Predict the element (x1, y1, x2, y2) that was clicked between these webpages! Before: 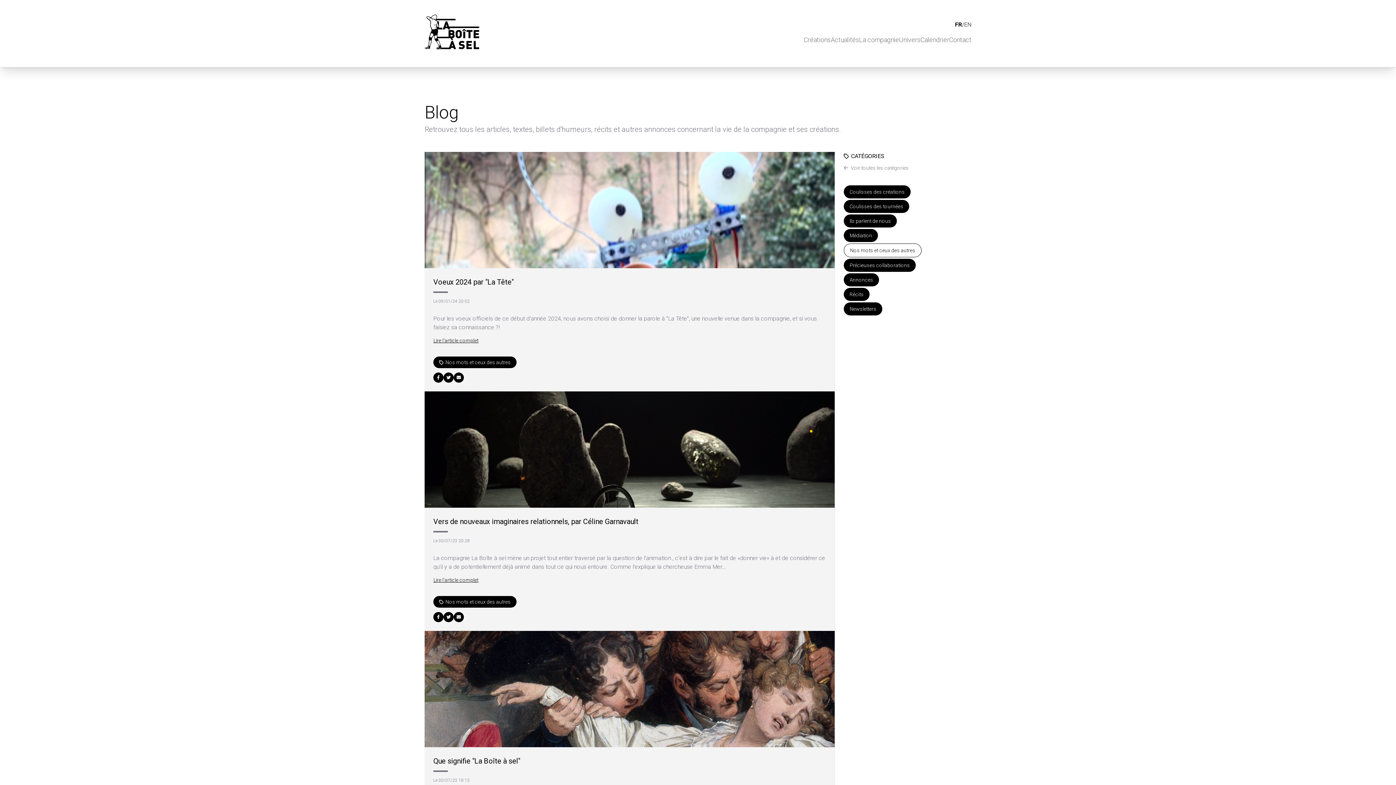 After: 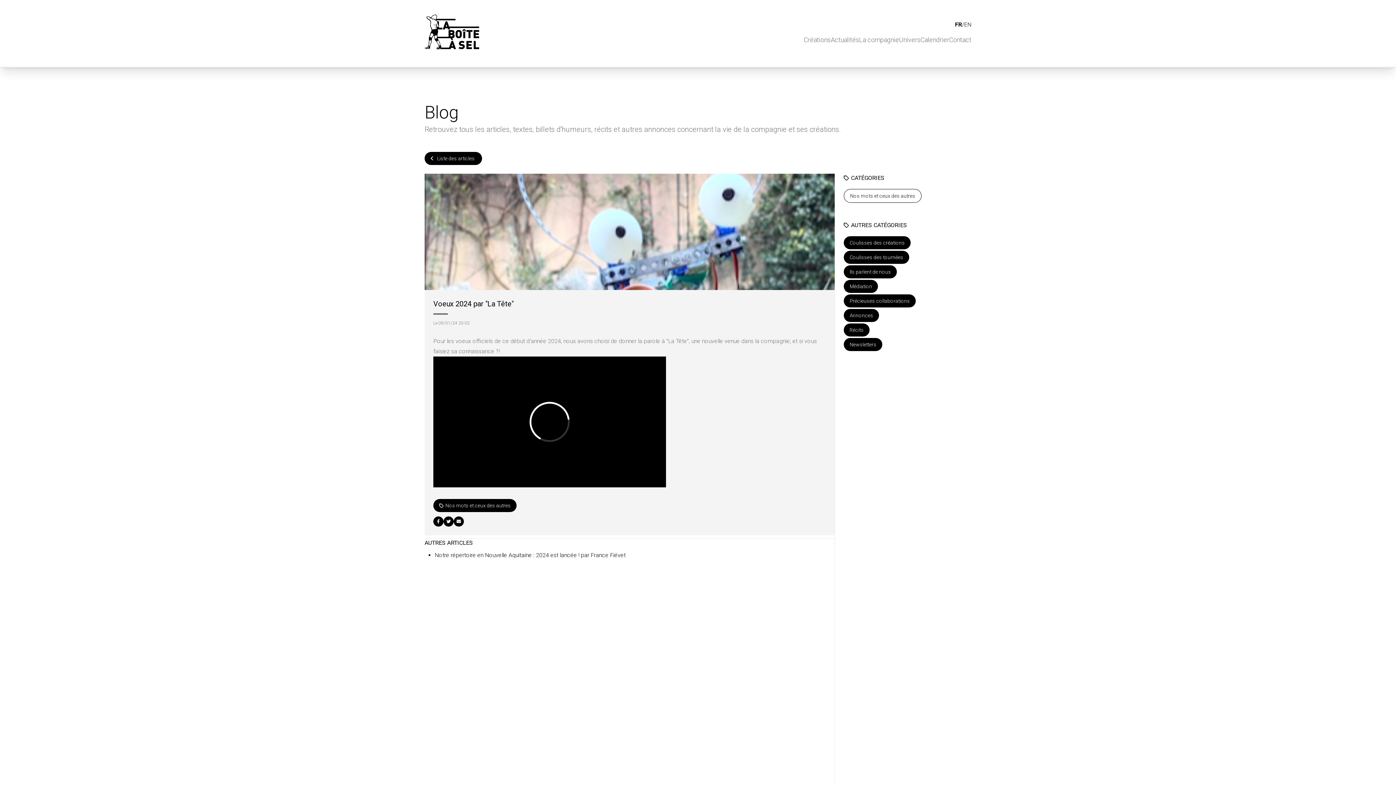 Action: bbox: (424, 152, 834, 268)